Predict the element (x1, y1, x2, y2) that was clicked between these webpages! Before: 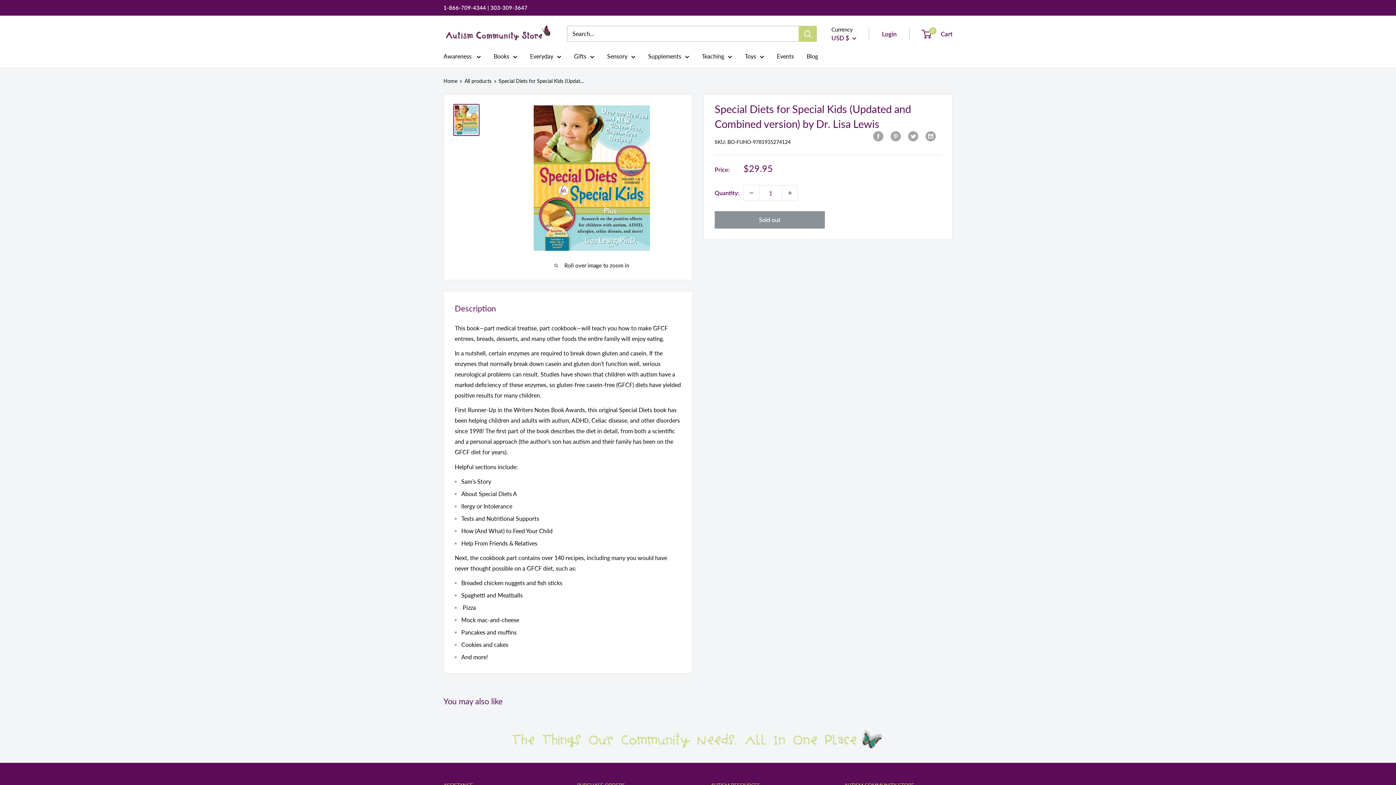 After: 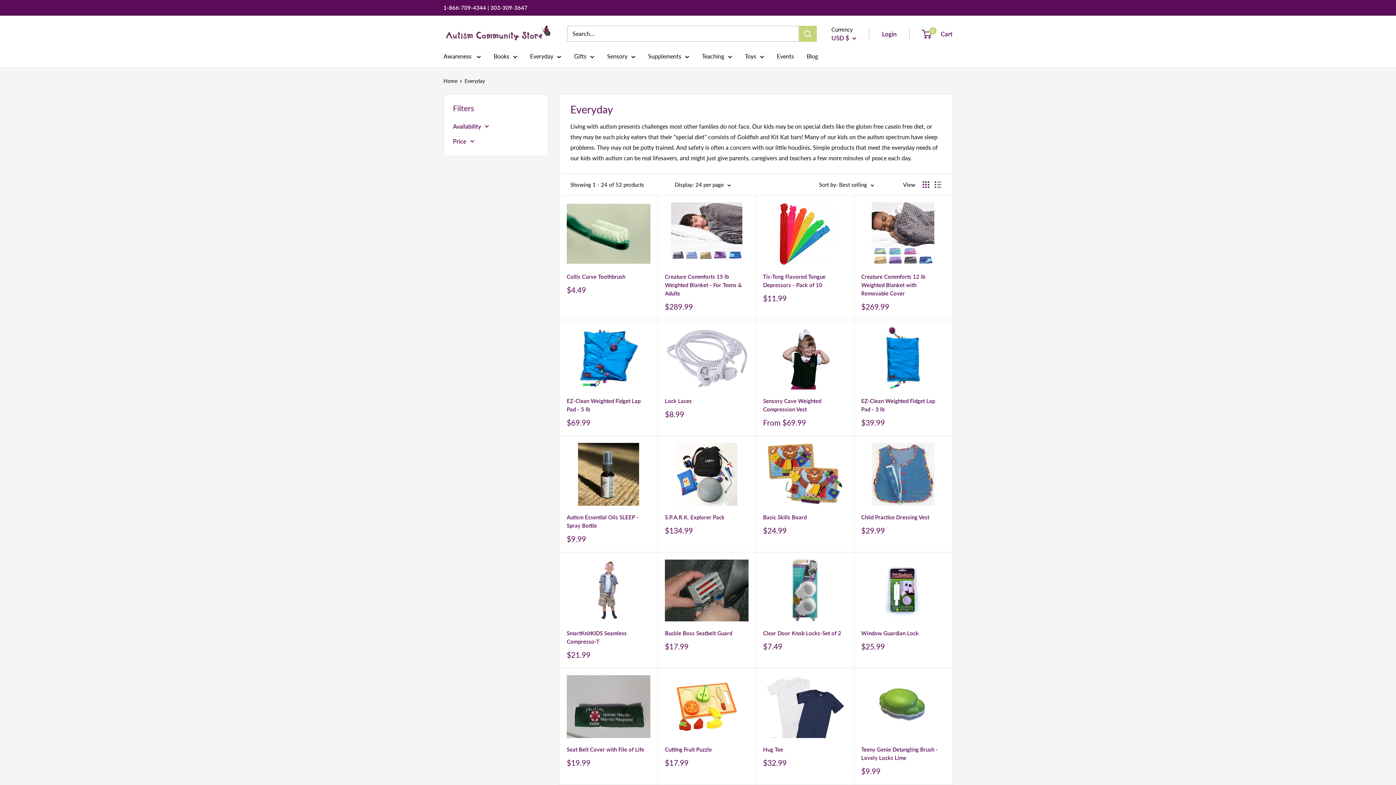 Action: label: Everyday bbox: (530, 50, 561, 61)